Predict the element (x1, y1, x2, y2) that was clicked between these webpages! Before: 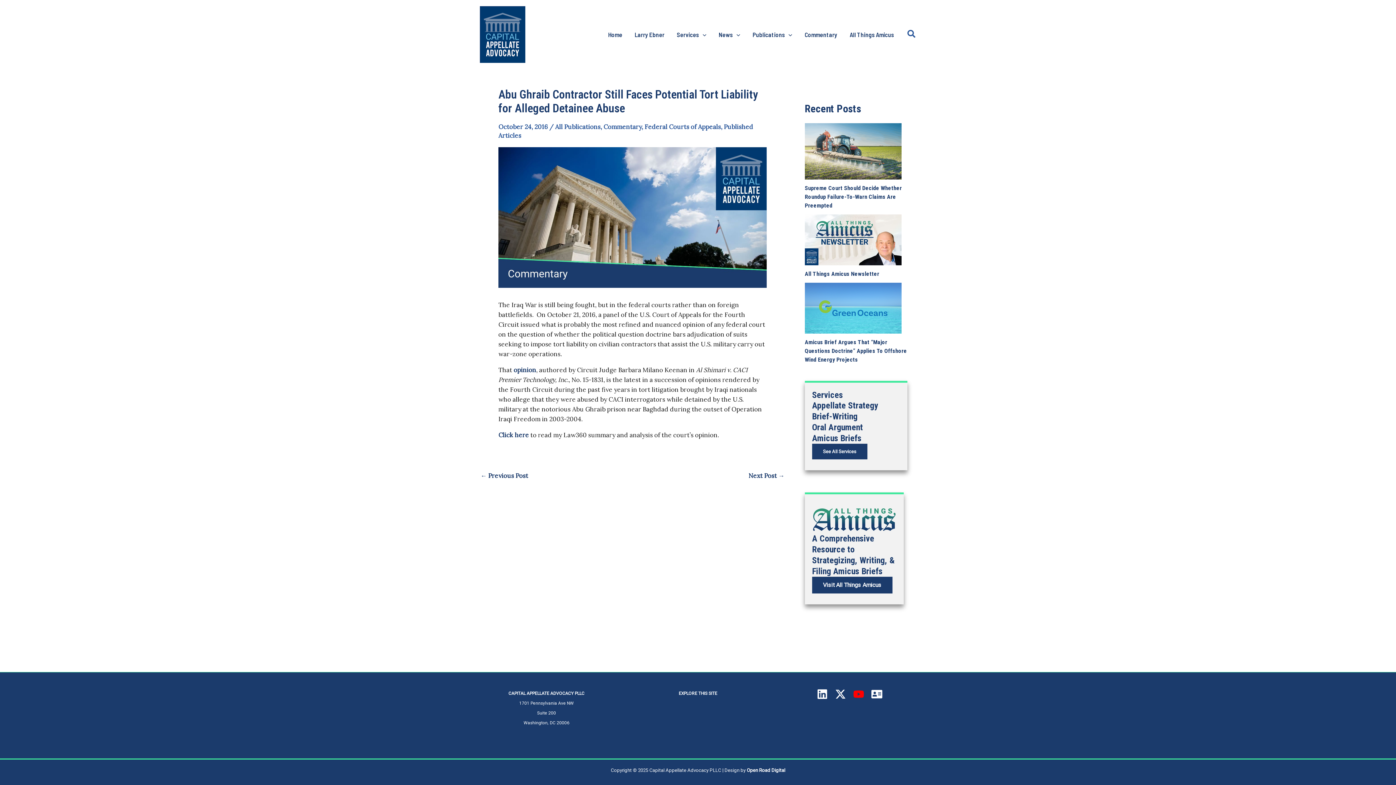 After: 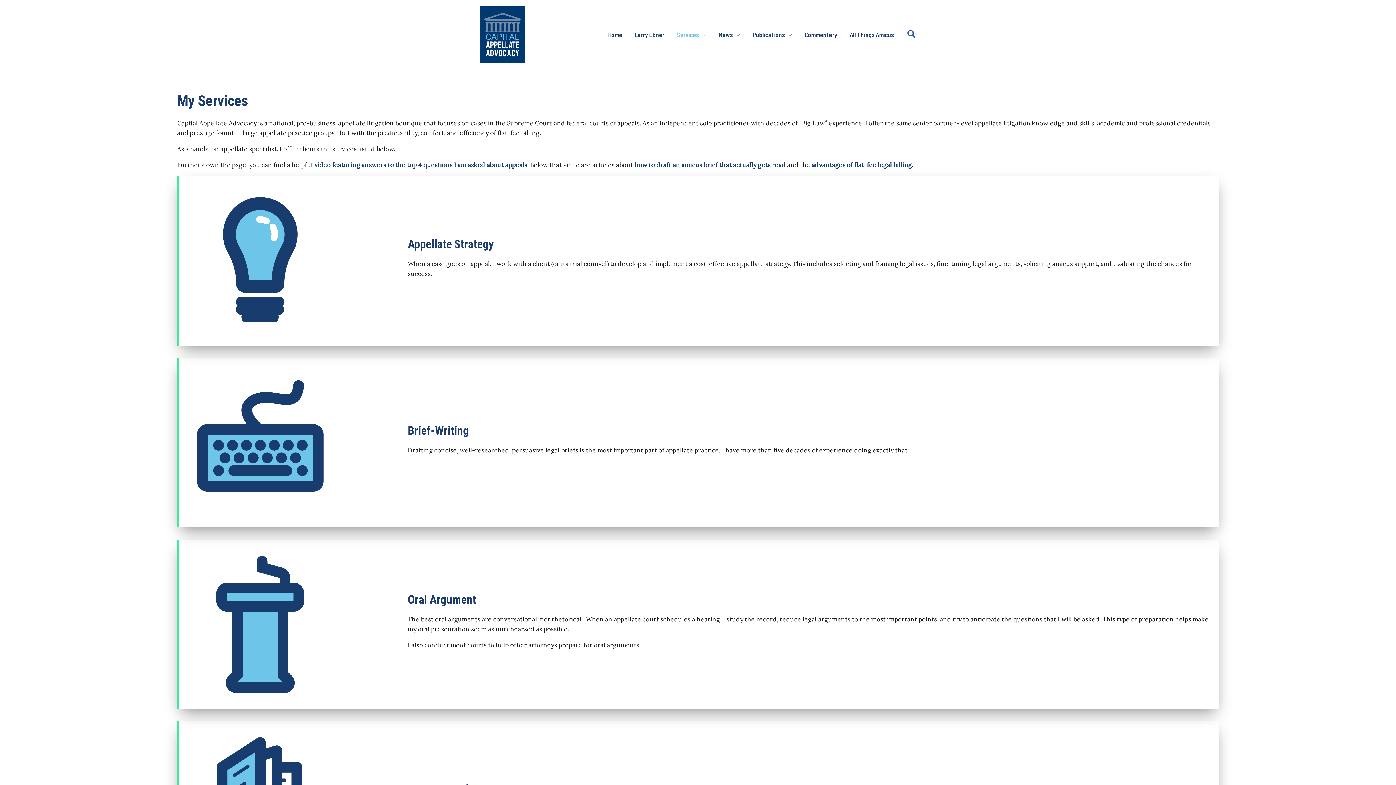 Action: label: See All Services bbox: (812, 443, 867, 459)